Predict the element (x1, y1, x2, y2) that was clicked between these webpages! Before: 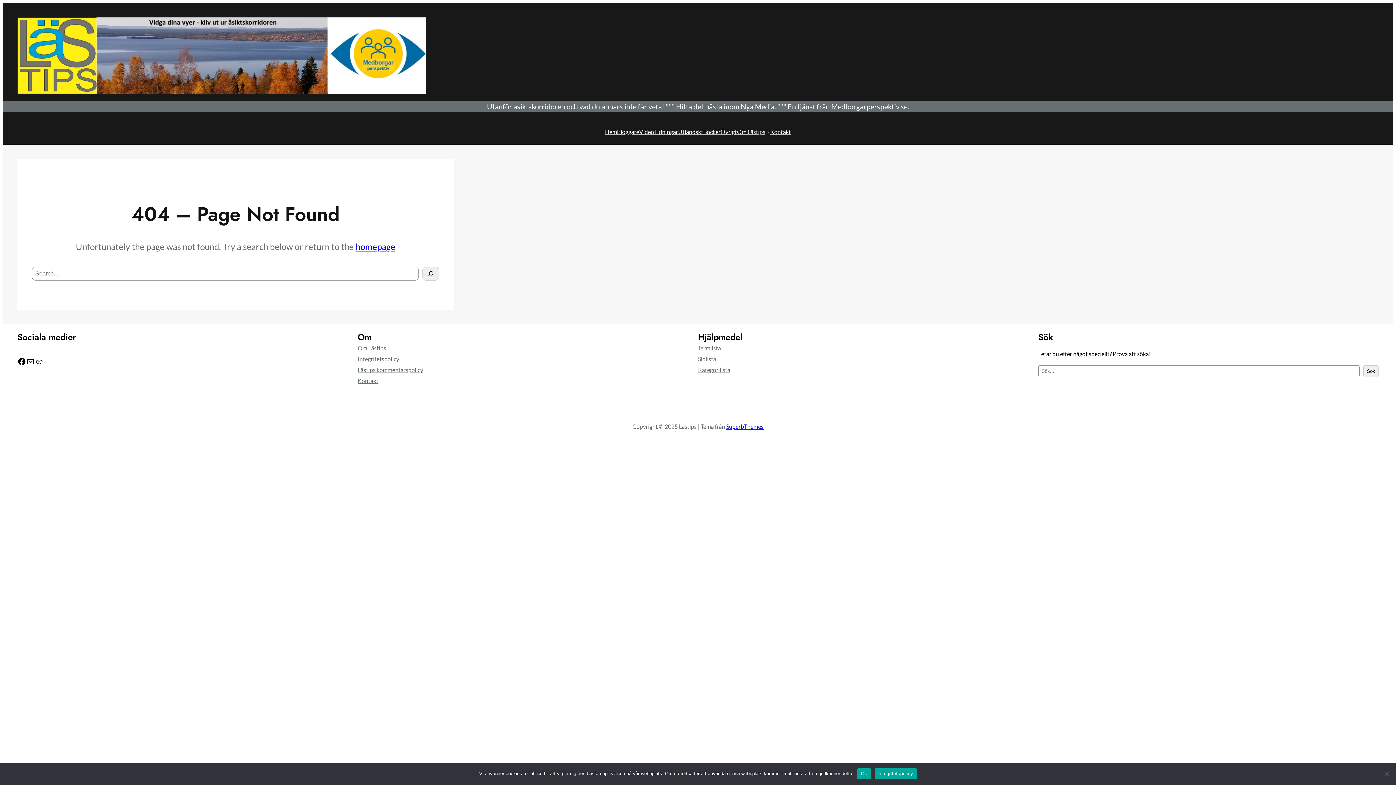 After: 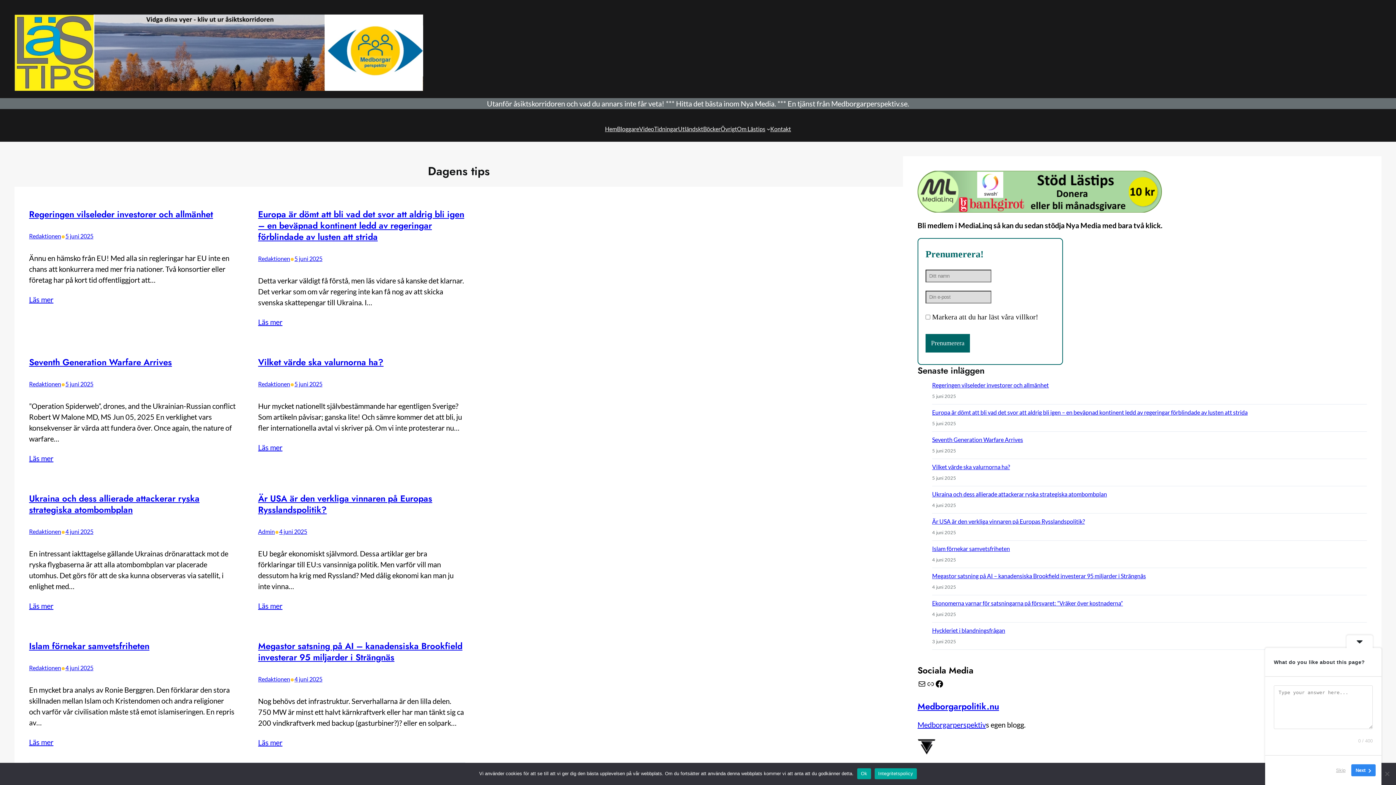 Action: label: Hem bbox: (605, 126, 617, 137)